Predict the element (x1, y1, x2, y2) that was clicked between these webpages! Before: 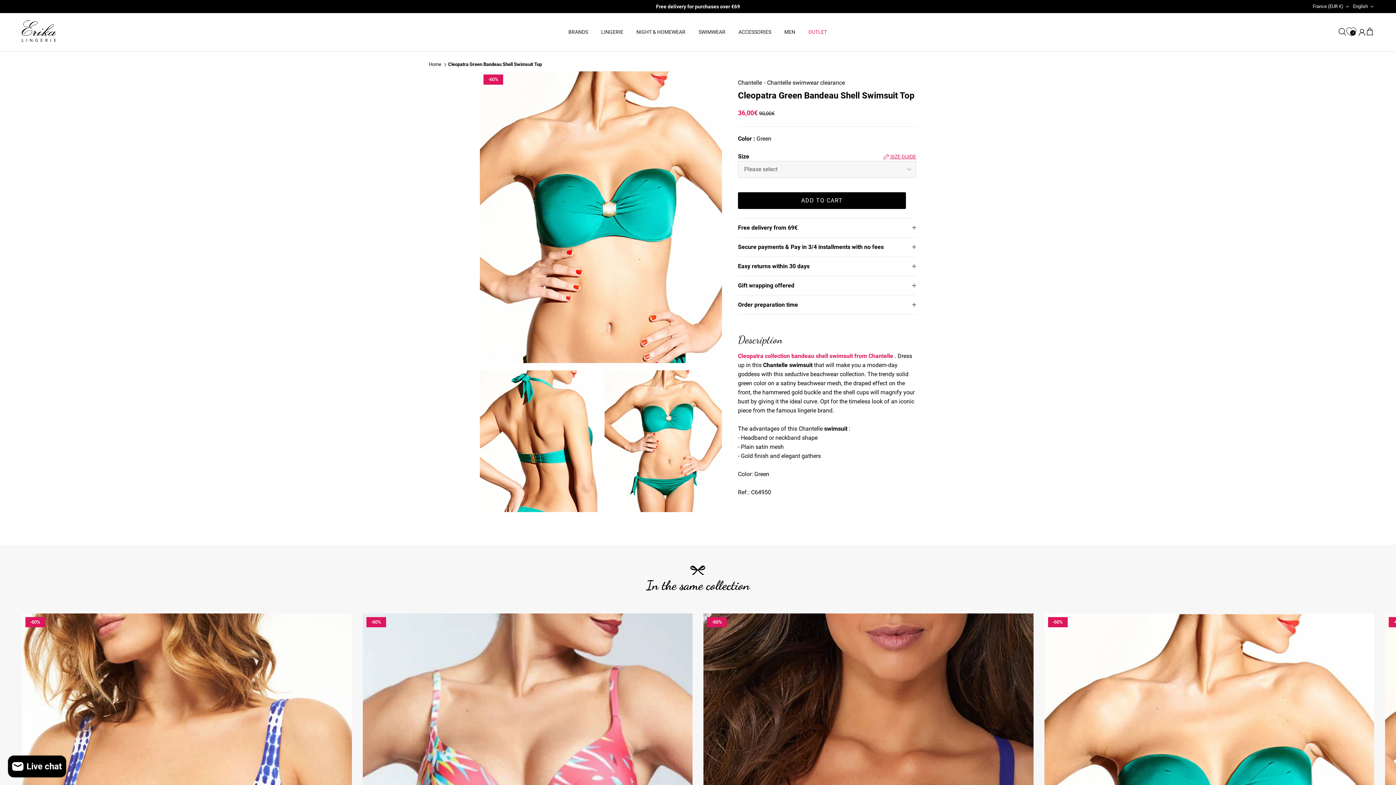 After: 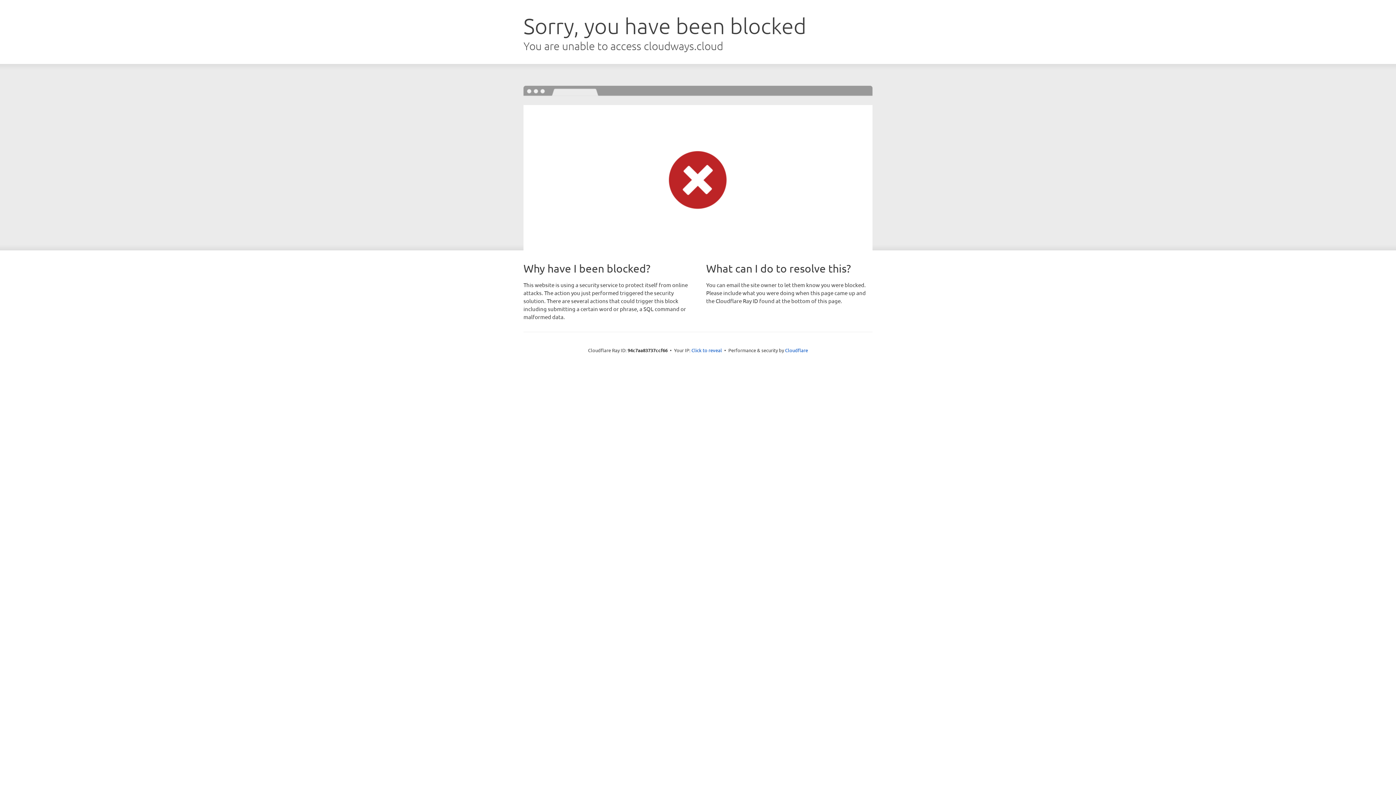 Action: label: 0 bbox: (1346, 27, 1356, 36)